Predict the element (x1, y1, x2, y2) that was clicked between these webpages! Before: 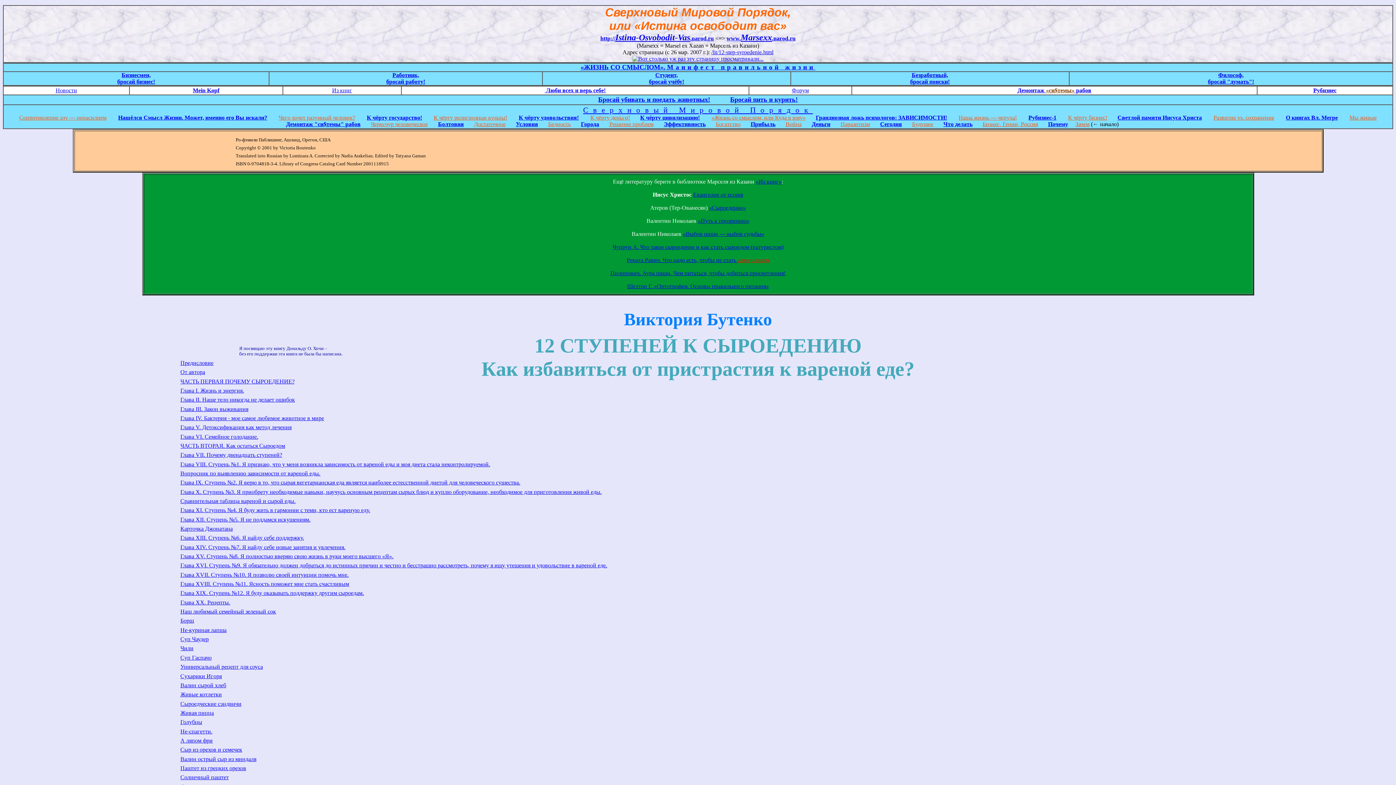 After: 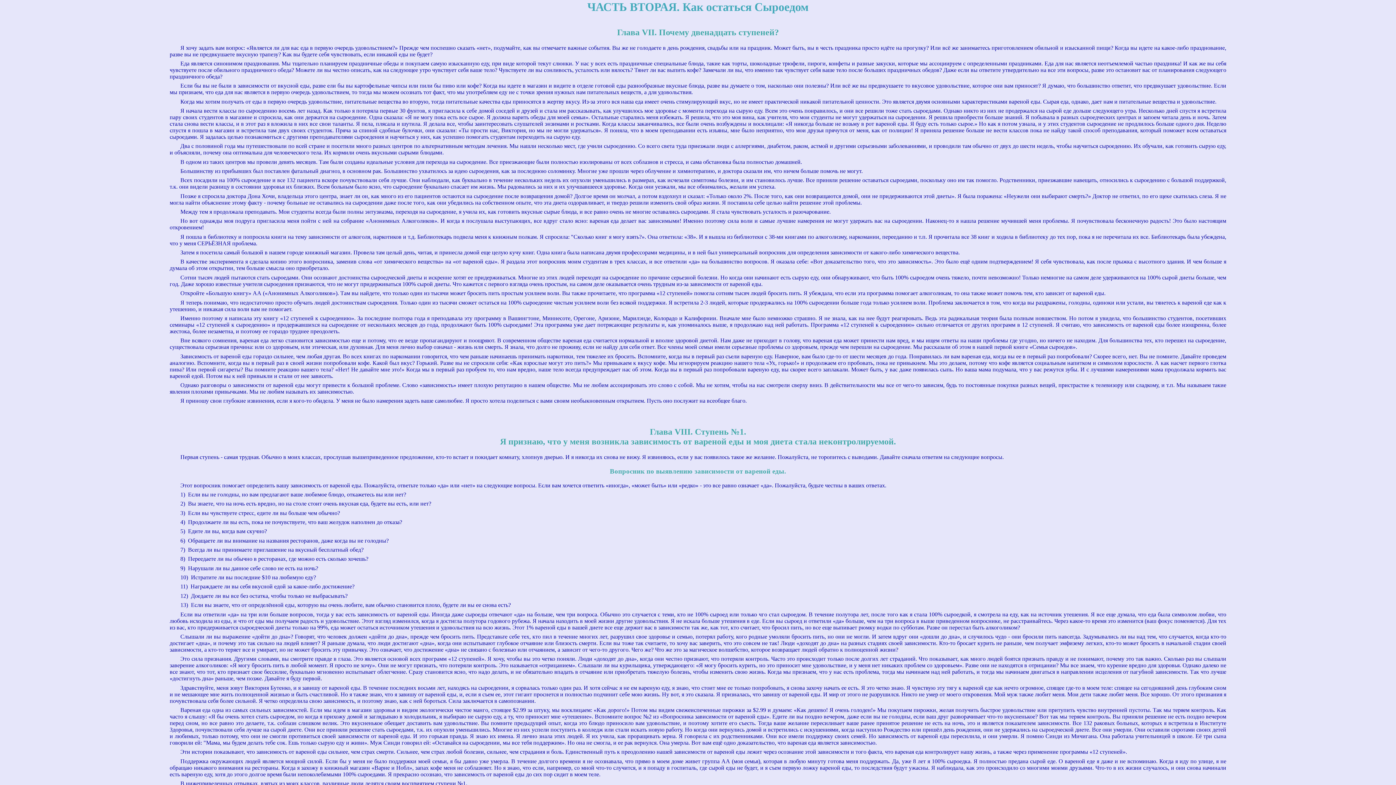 Action: bbox: (180, 442, 285, 449) label: ЧАСТЬ ВТОРАЯ. Как остаться Сыроедом